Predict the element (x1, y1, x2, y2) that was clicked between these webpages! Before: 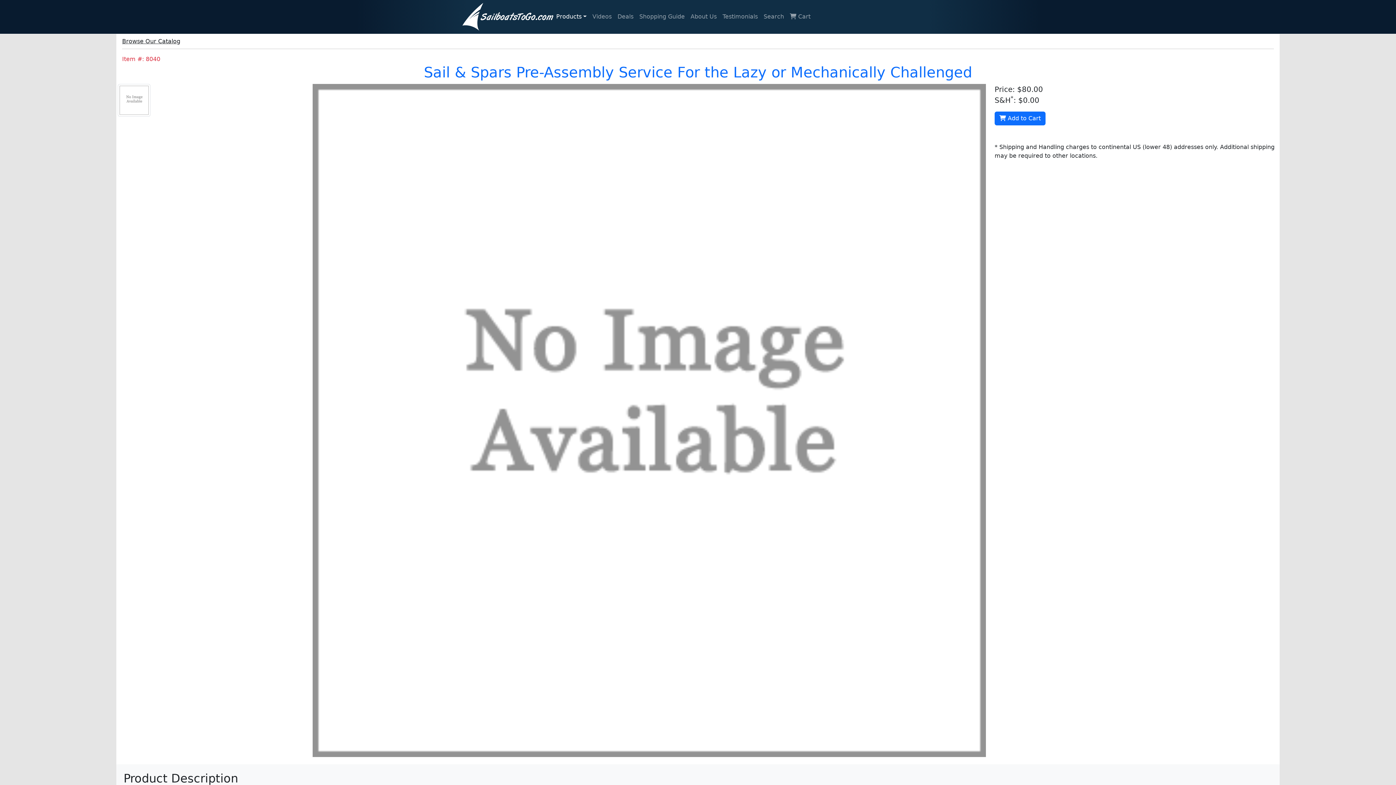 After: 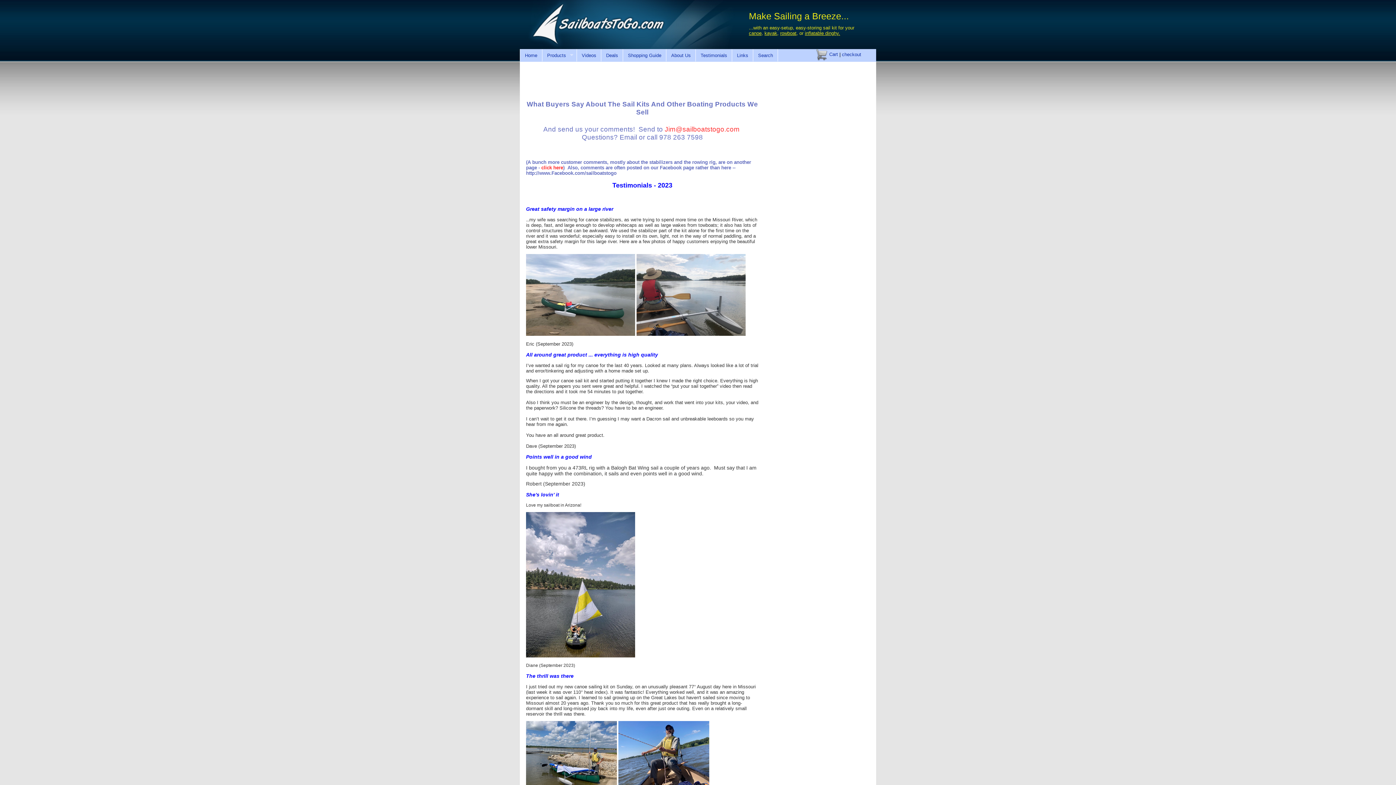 Action: bbox: (719, 9, 760, 24) label: Testimonials